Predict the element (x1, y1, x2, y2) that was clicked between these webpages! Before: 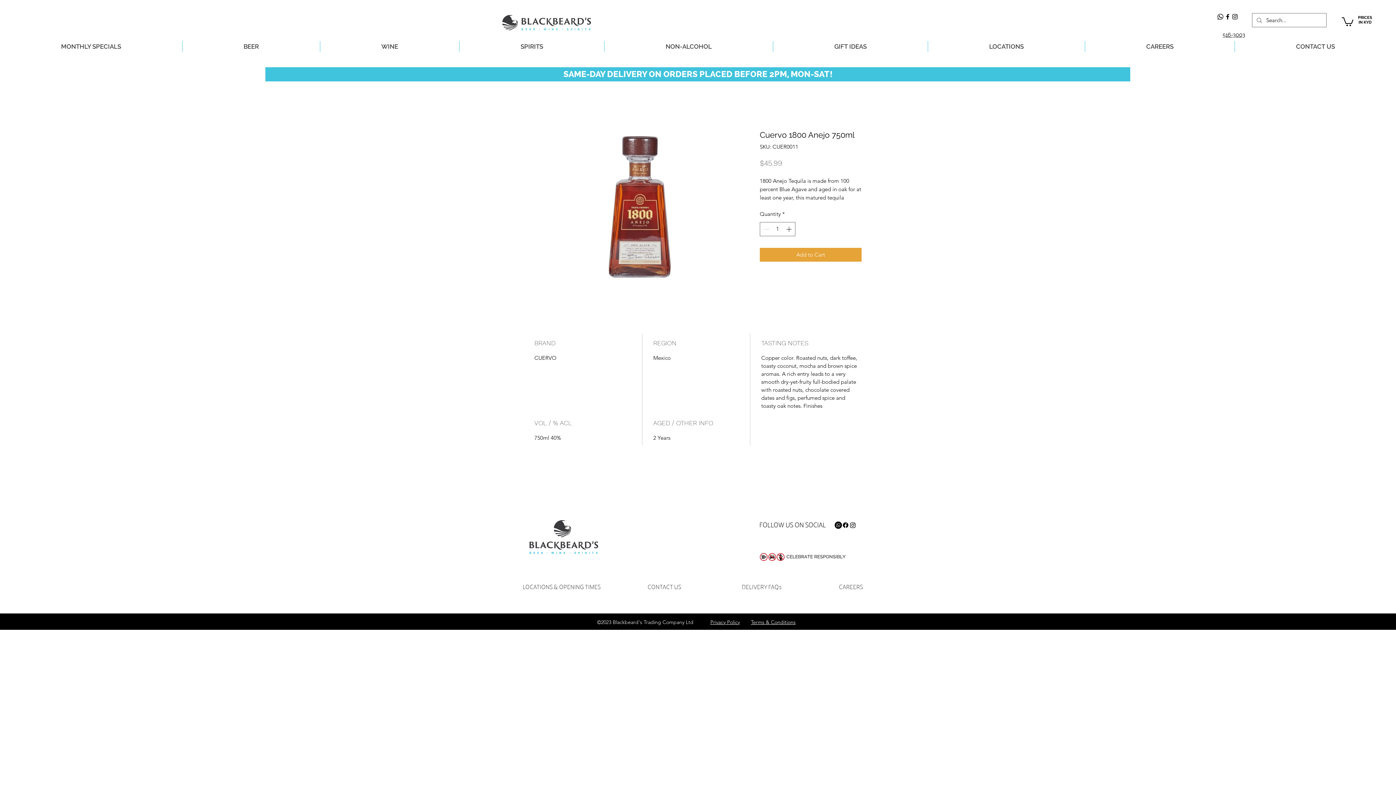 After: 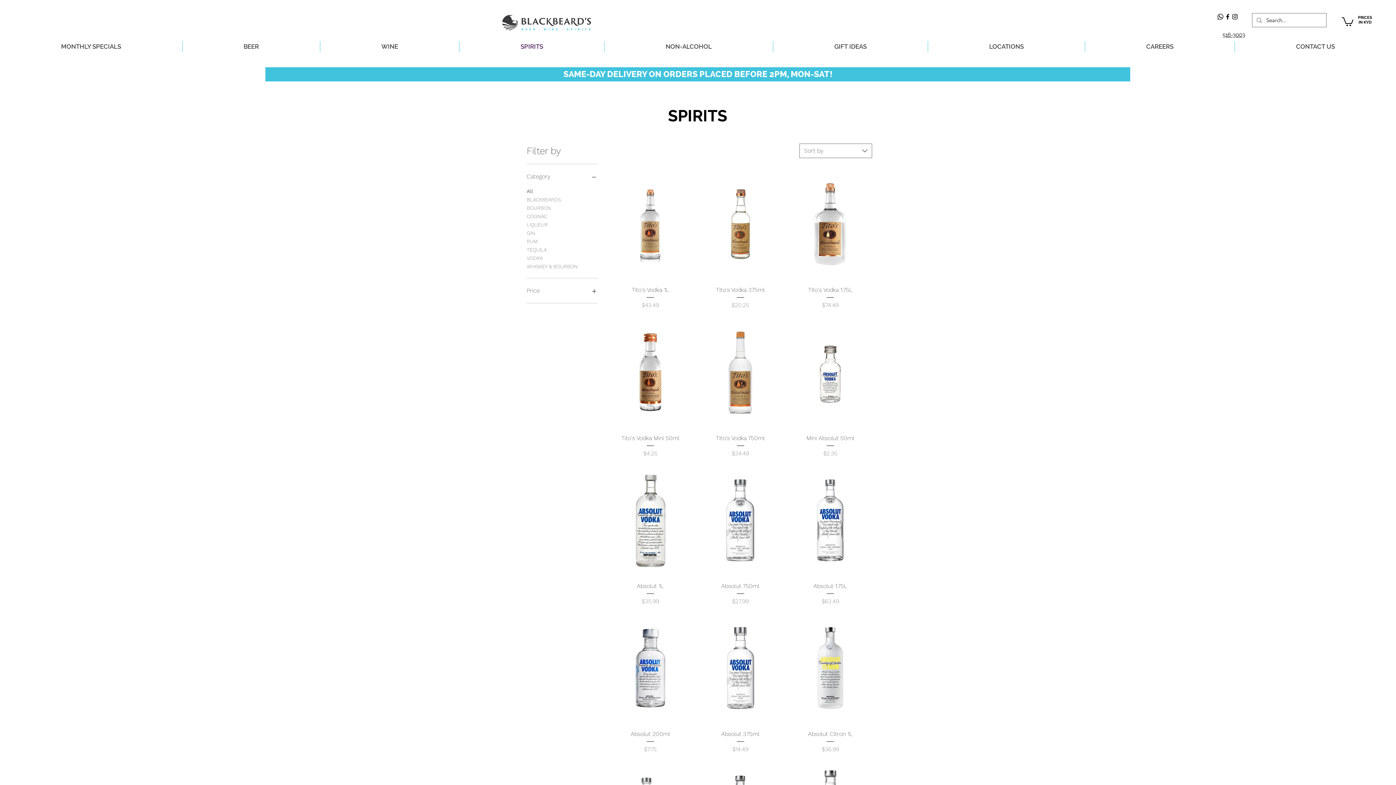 Action: bbox: (459, 41, 604, 52) label: SPIRITS